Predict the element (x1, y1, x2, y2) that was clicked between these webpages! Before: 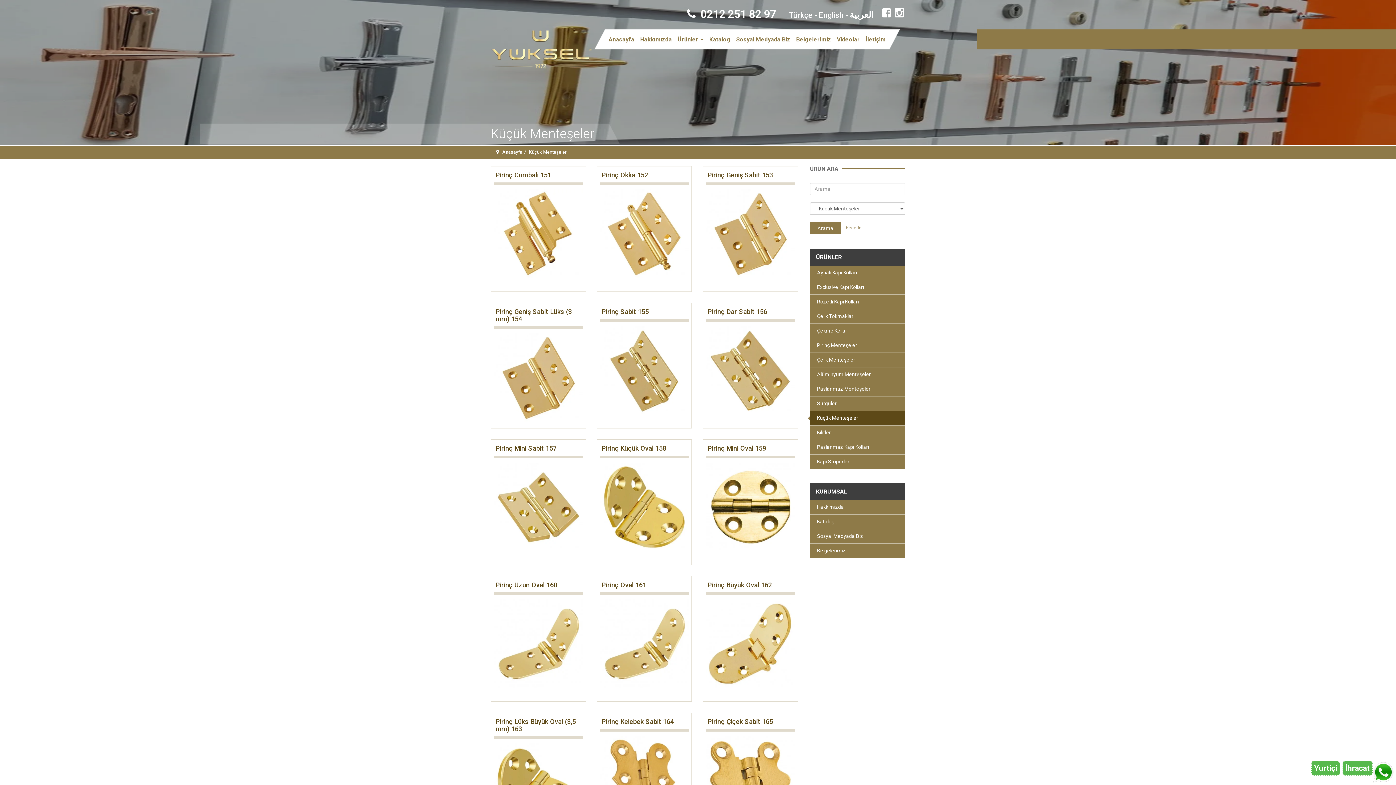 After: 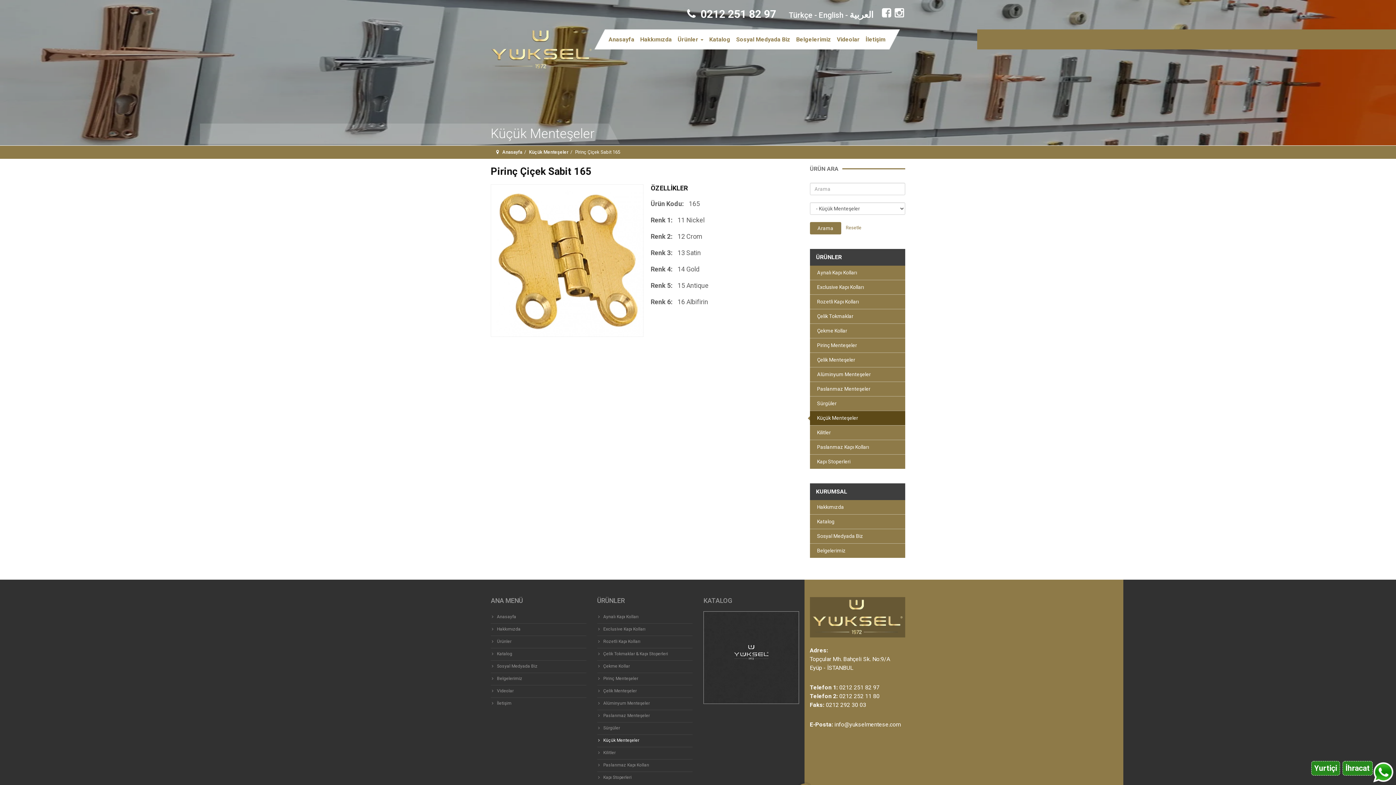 Action: bbox: (705, 736, 795, 825)